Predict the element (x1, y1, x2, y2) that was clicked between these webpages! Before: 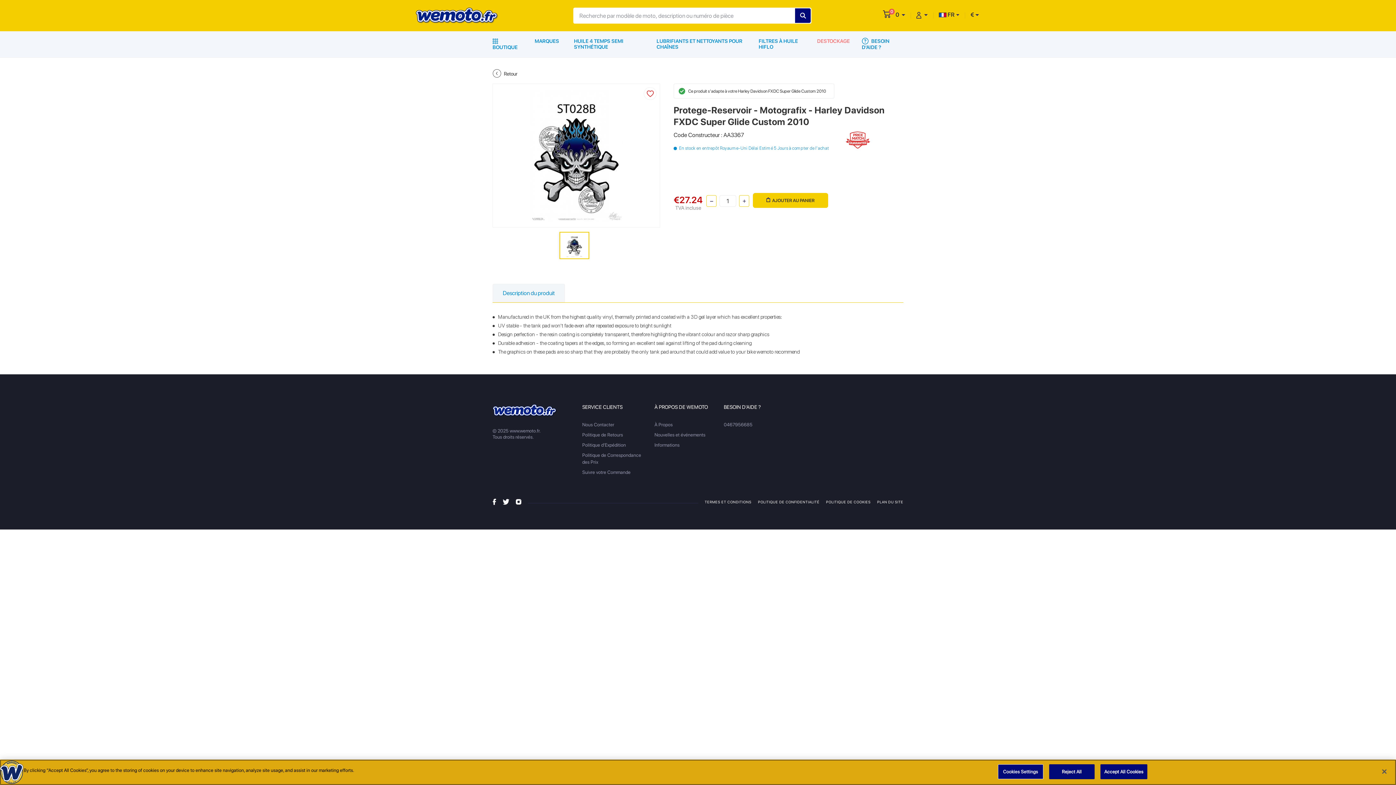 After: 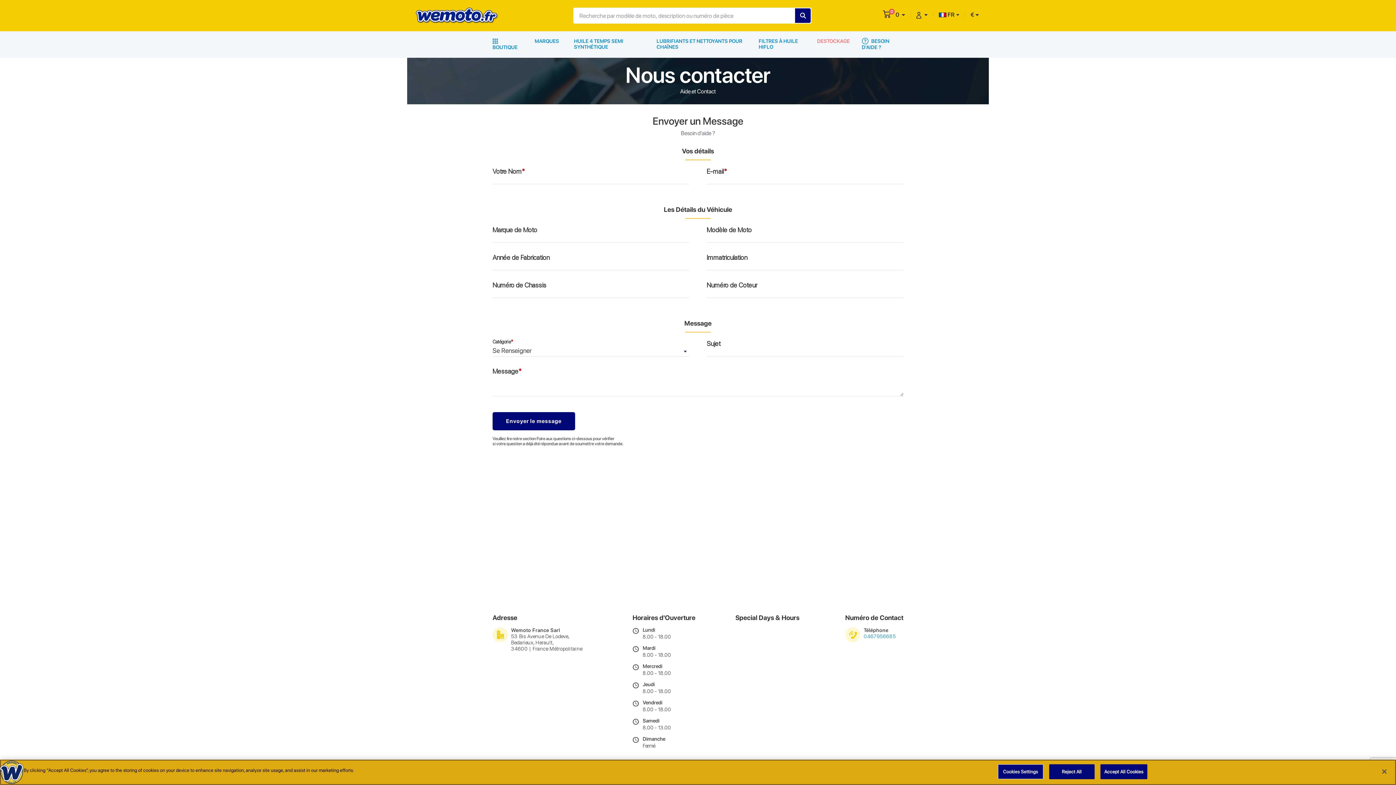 Action: bbox: (582, 422, 614, 427) label: Nous Contacter